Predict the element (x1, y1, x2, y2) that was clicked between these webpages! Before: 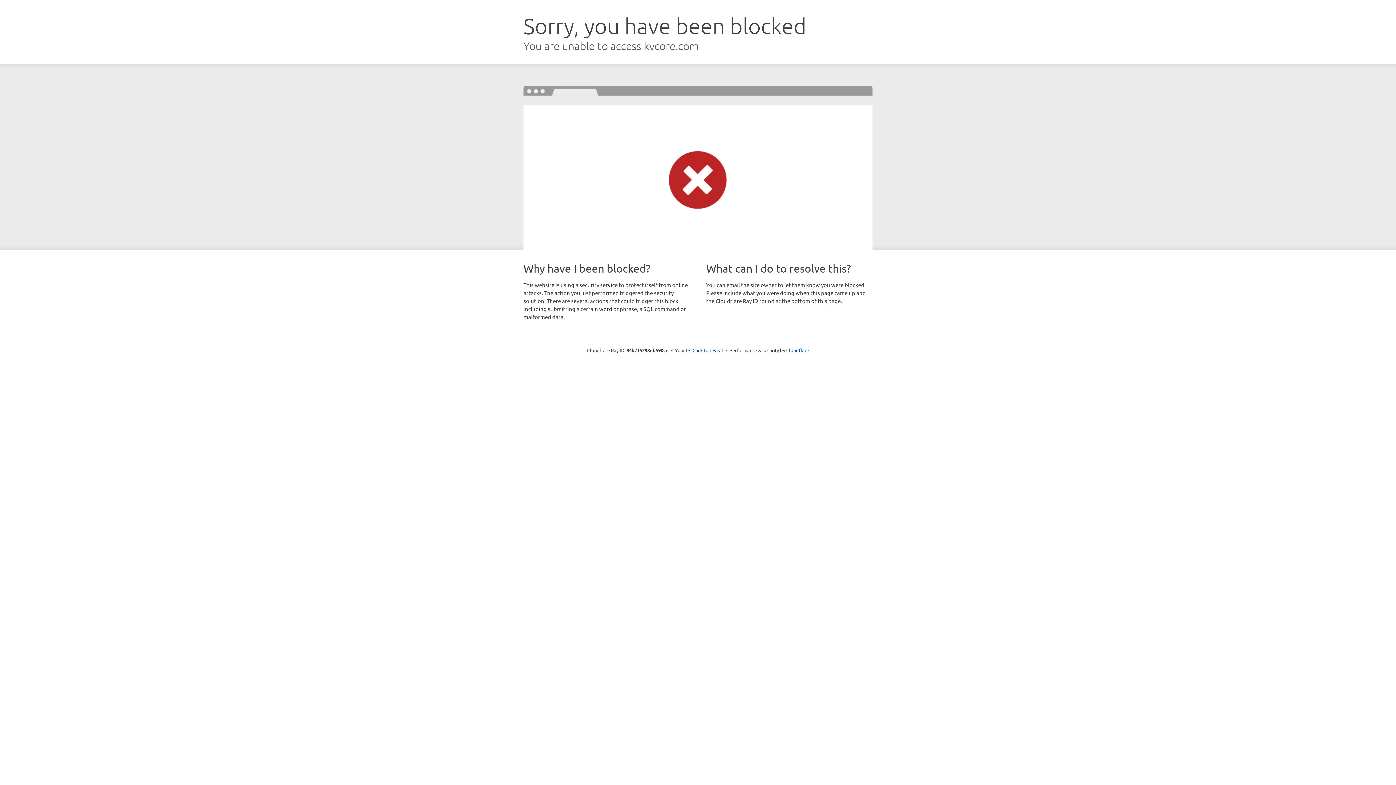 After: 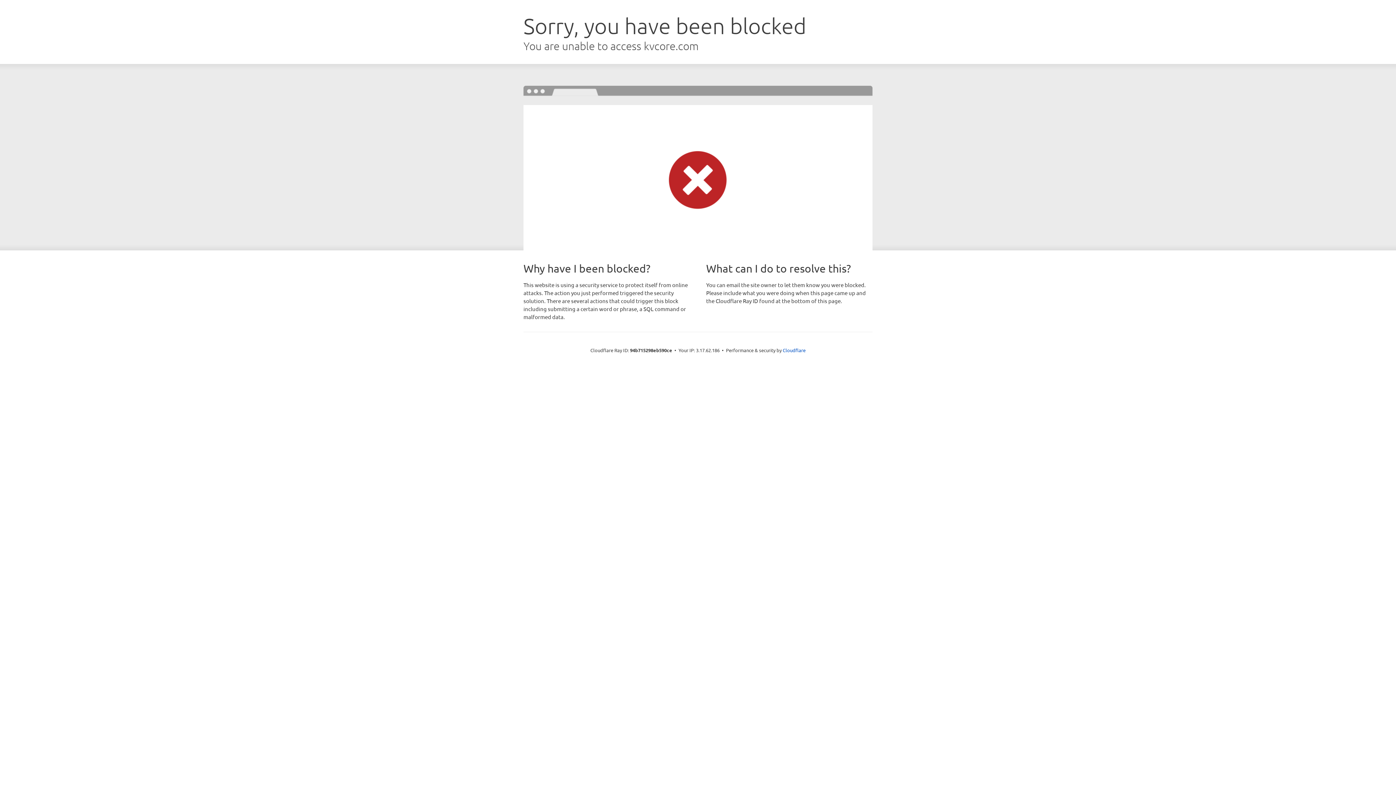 Action: label: Click to reveal bbox: (692, 346, 723, 353)